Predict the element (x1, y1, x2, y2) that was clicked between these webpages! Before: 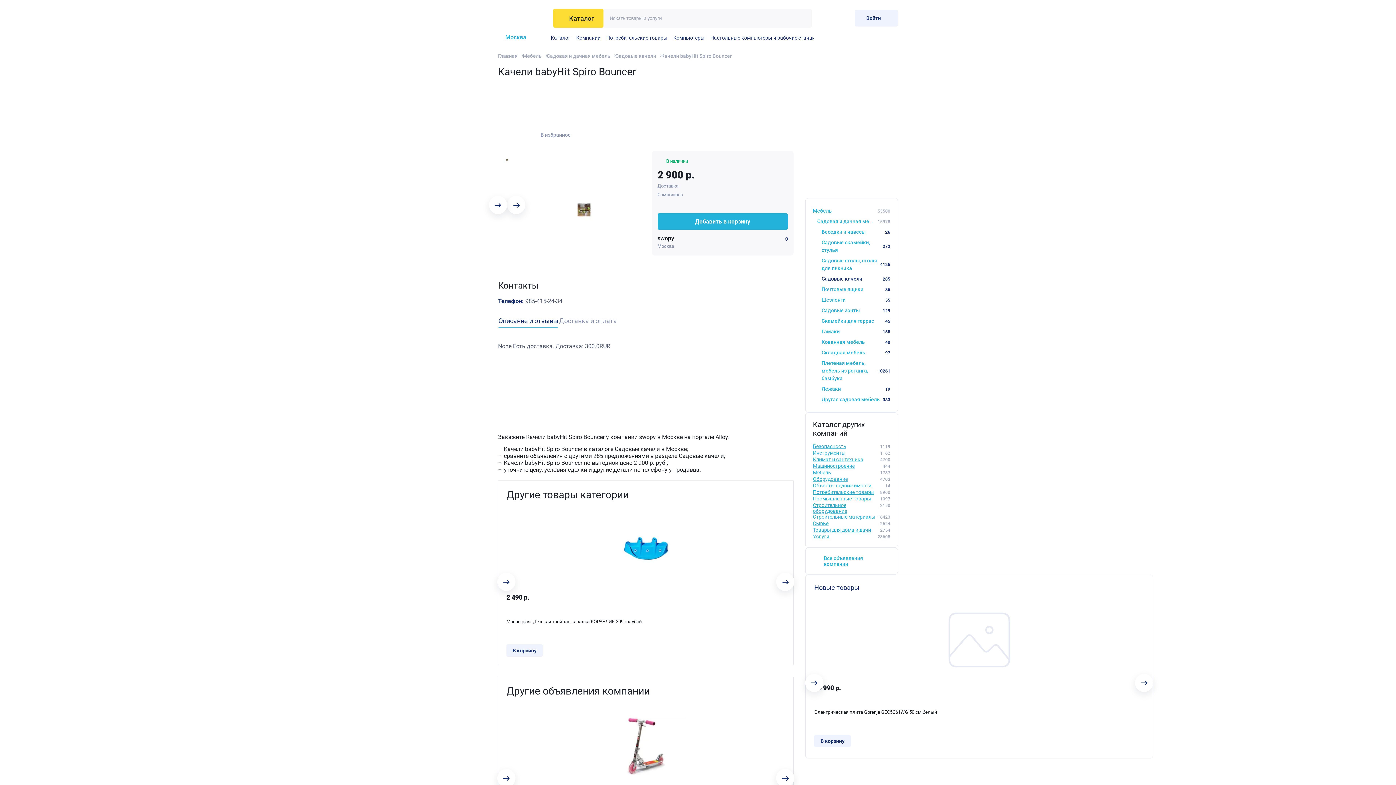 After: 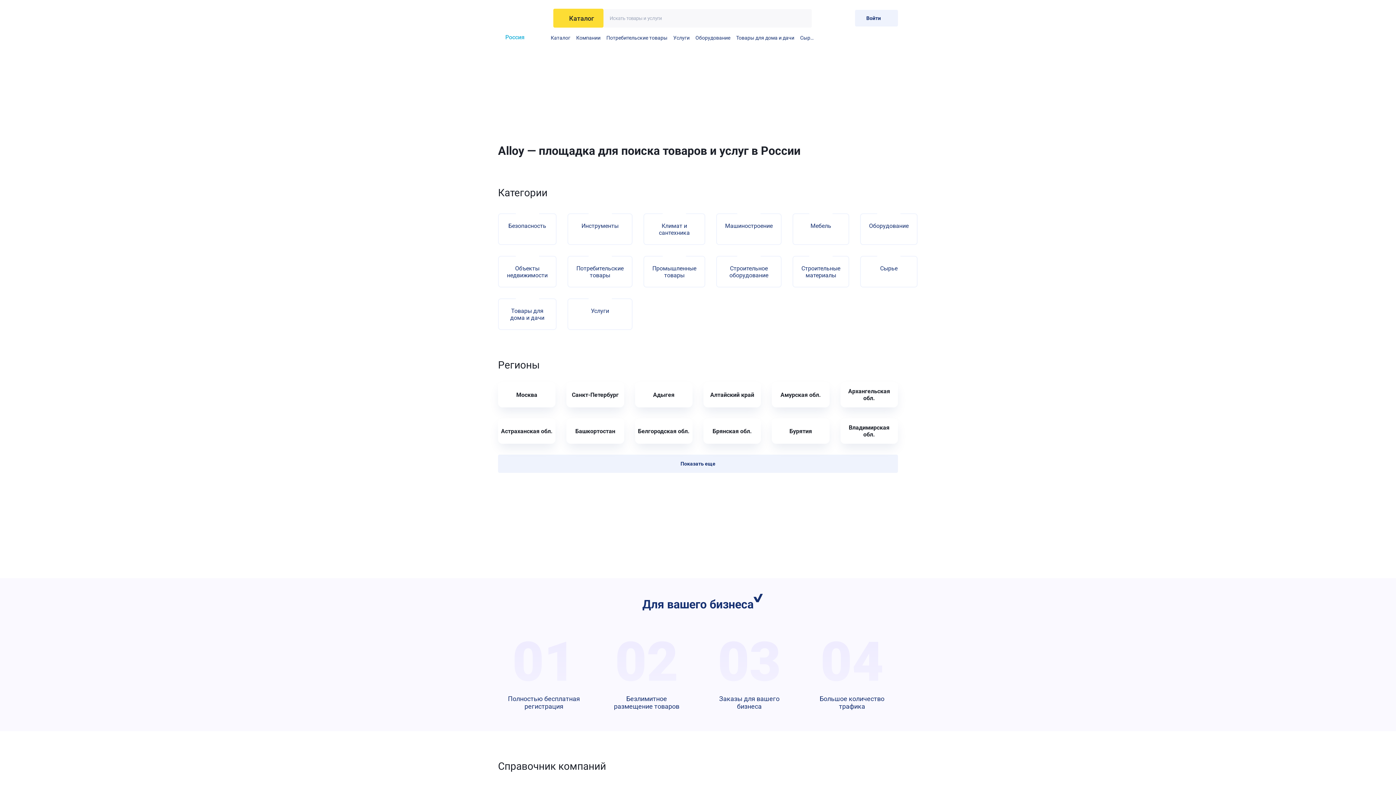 Action: label: Главная bbox: (498, 52, 517, 60)